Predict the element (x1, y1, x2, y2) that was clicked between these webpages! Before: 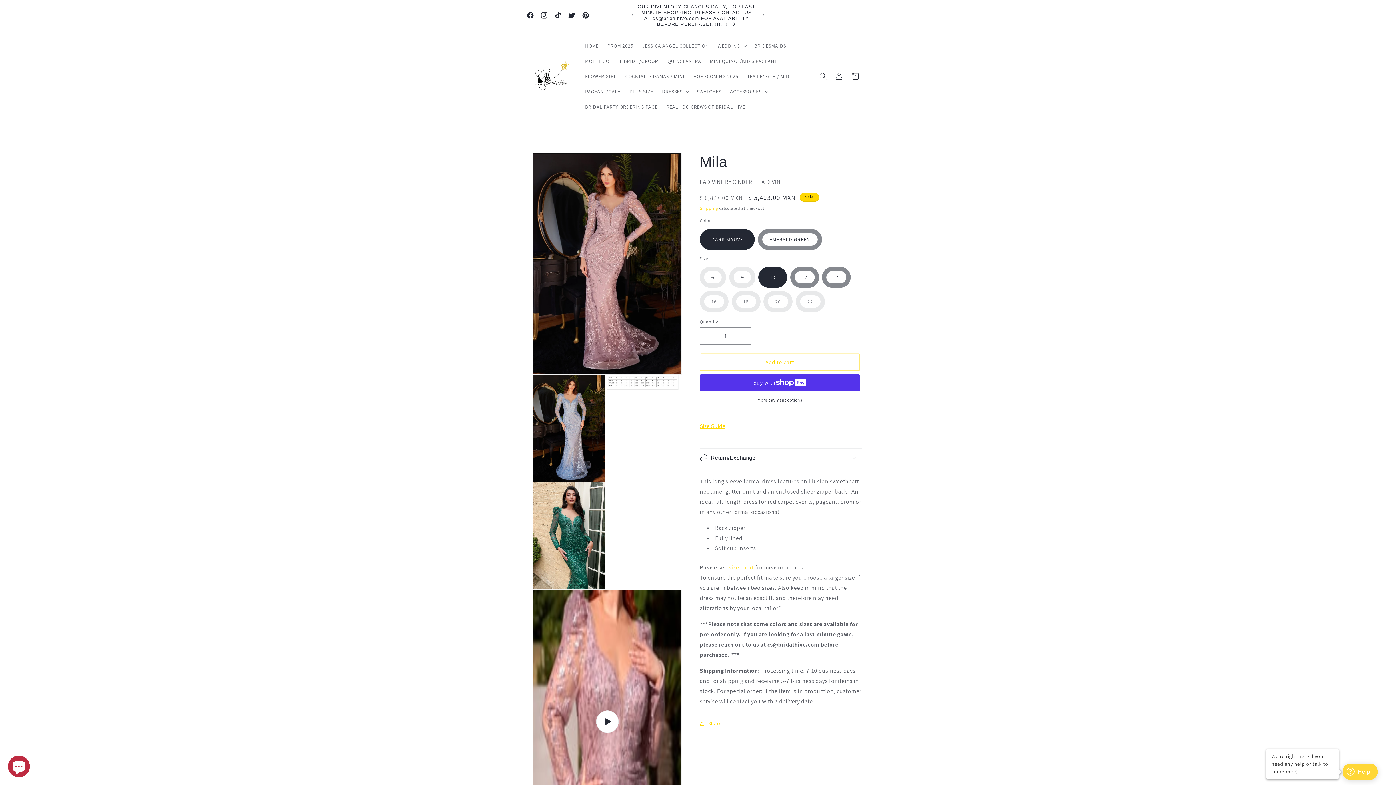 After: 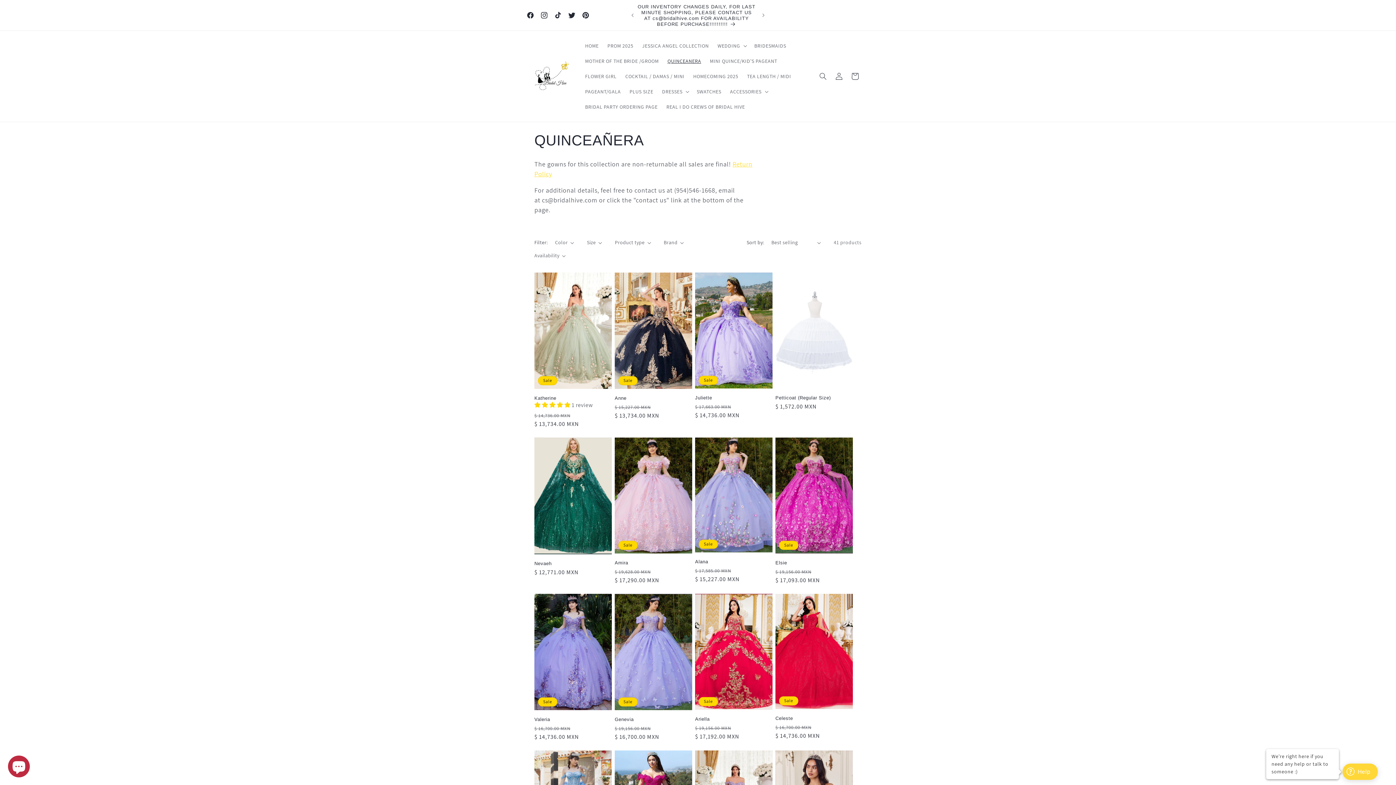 Action: bbox: (663, 53, 705, 68) label: QUINCEANERA